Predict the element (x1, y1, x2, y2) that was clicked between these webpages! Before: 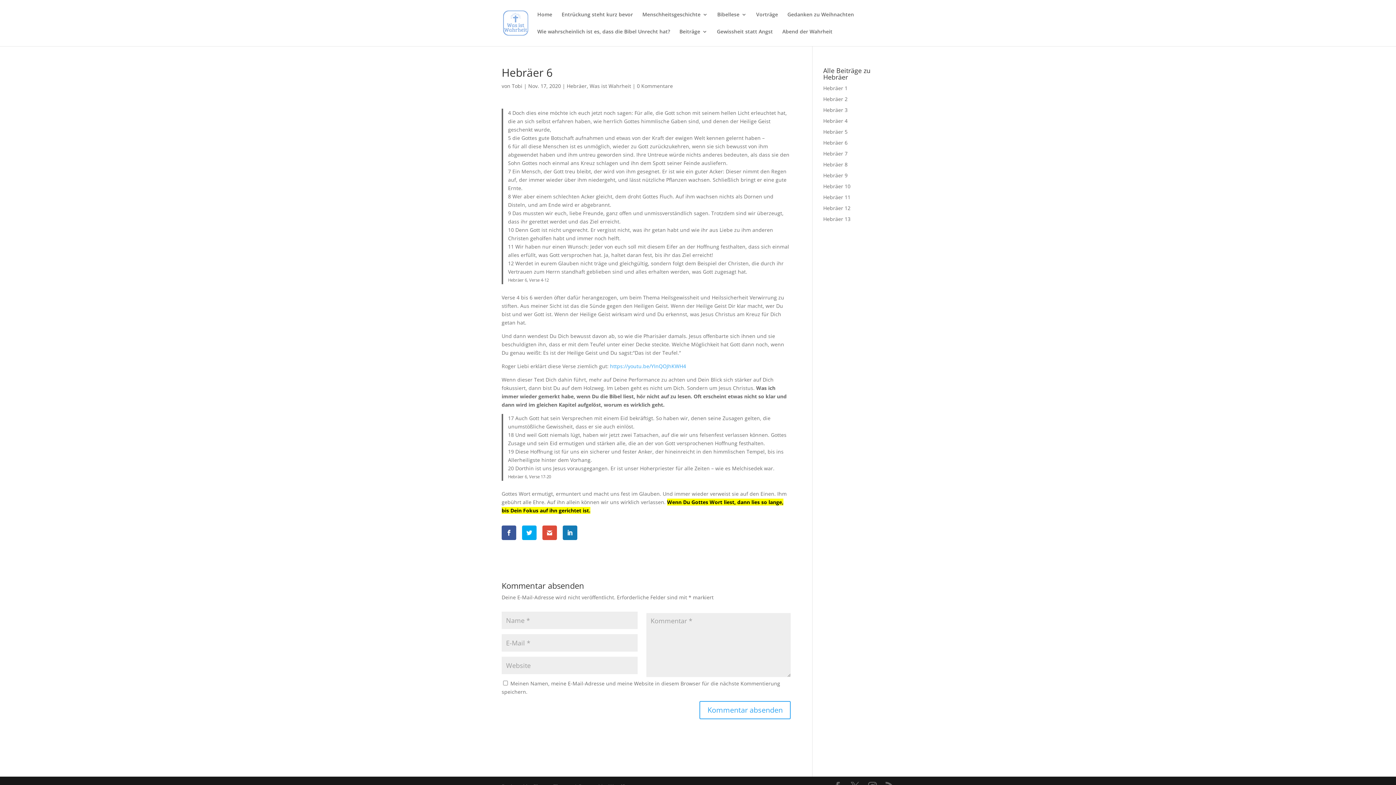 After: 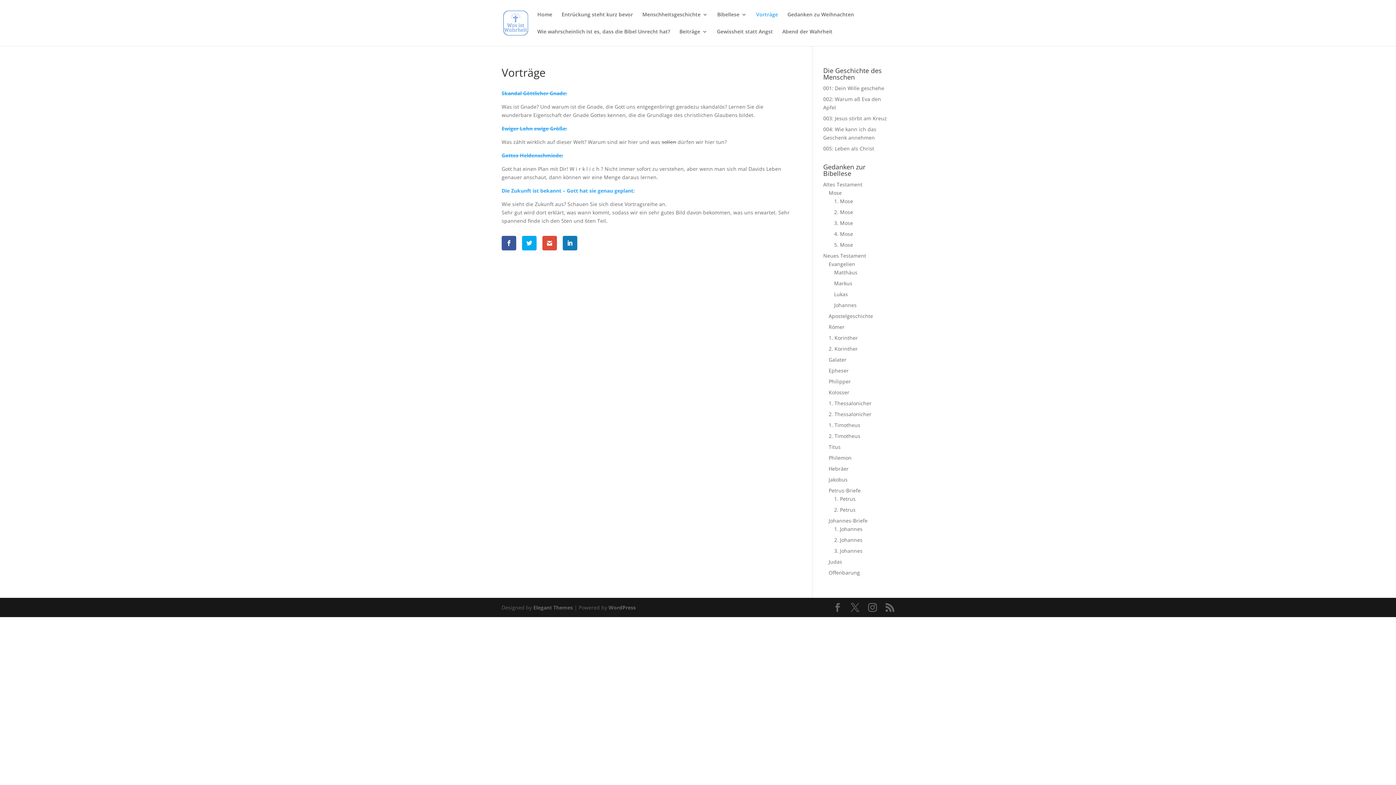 Action: label: Vorträge bbox: (756, 12, 778, 29)